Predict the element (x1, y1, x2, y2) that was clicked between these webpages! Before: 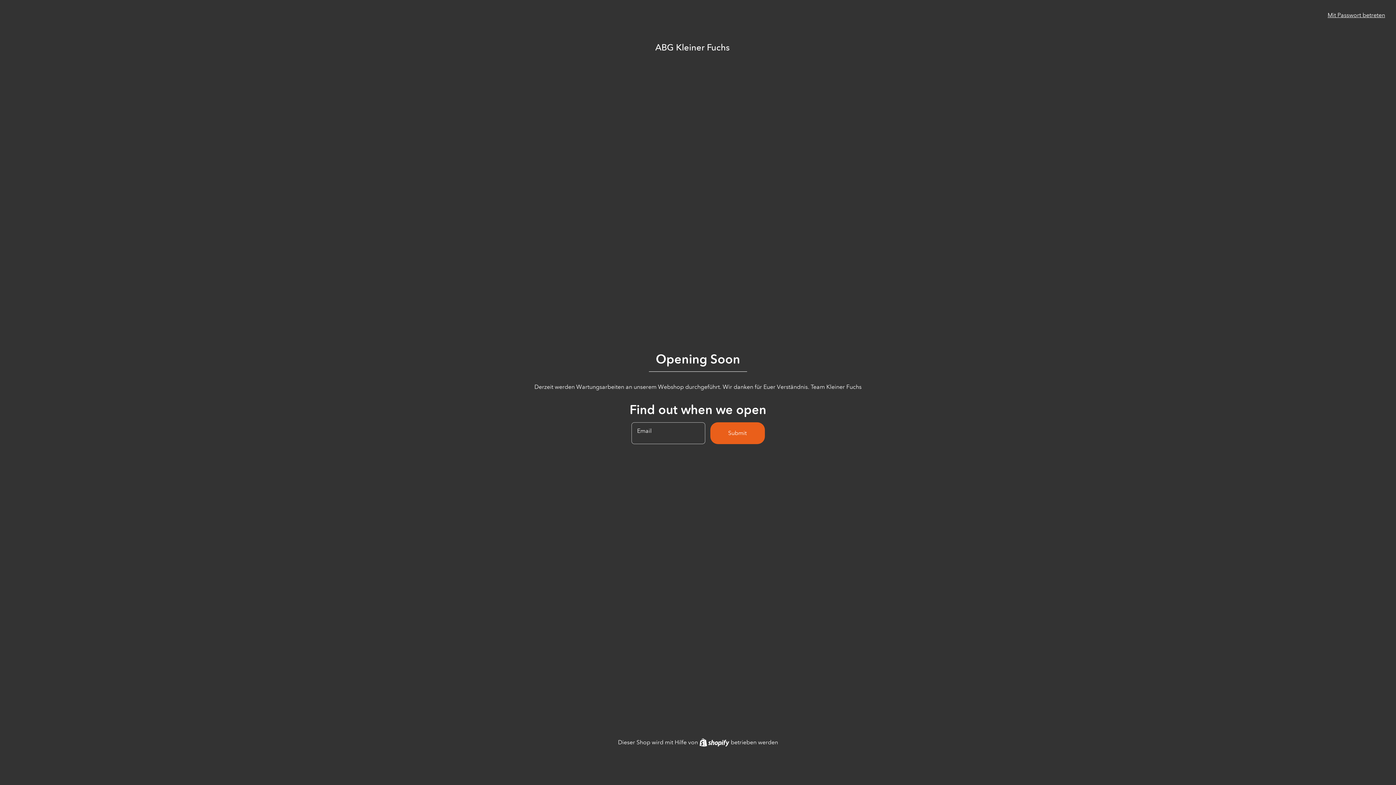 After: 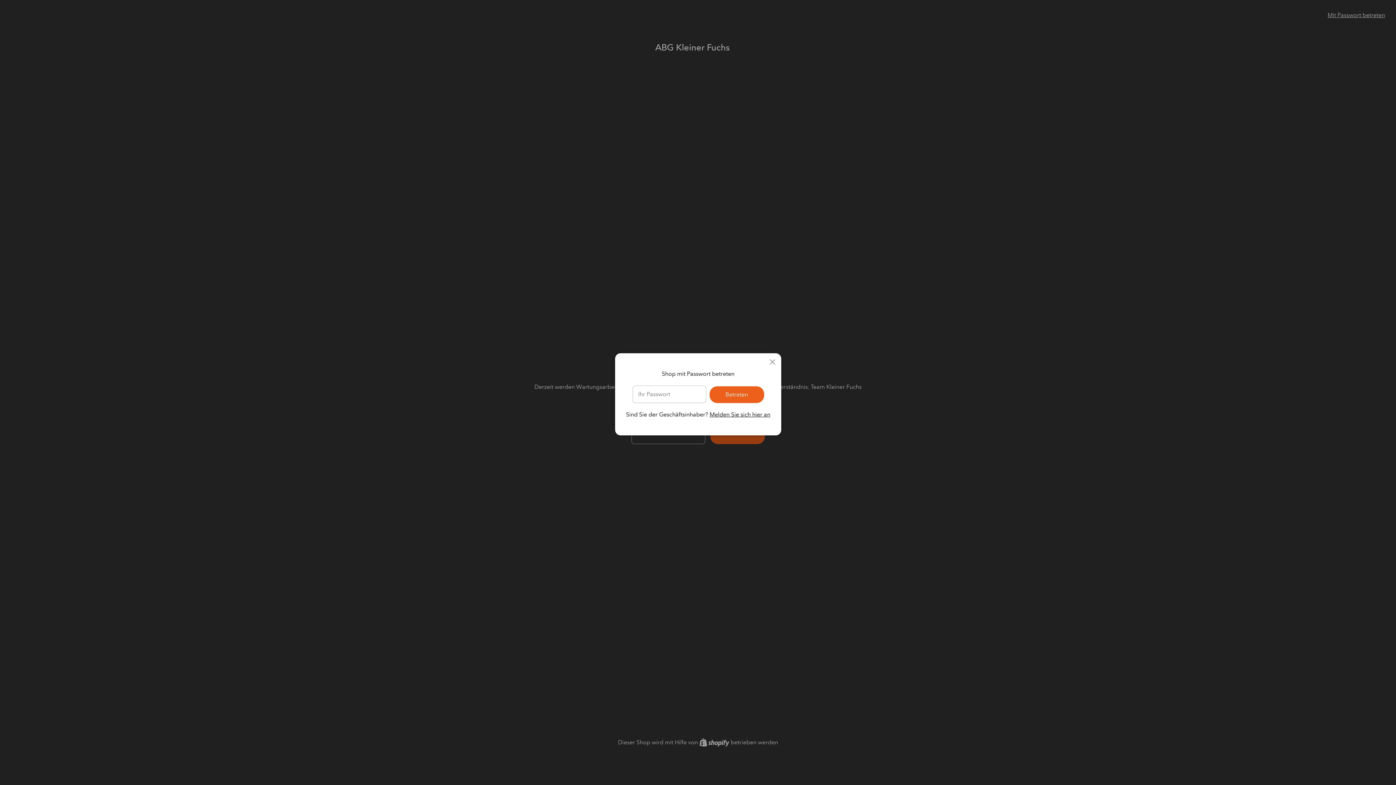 Action: label: Mit Passwort betreten bbox: (1328, 11, 1385, 18)